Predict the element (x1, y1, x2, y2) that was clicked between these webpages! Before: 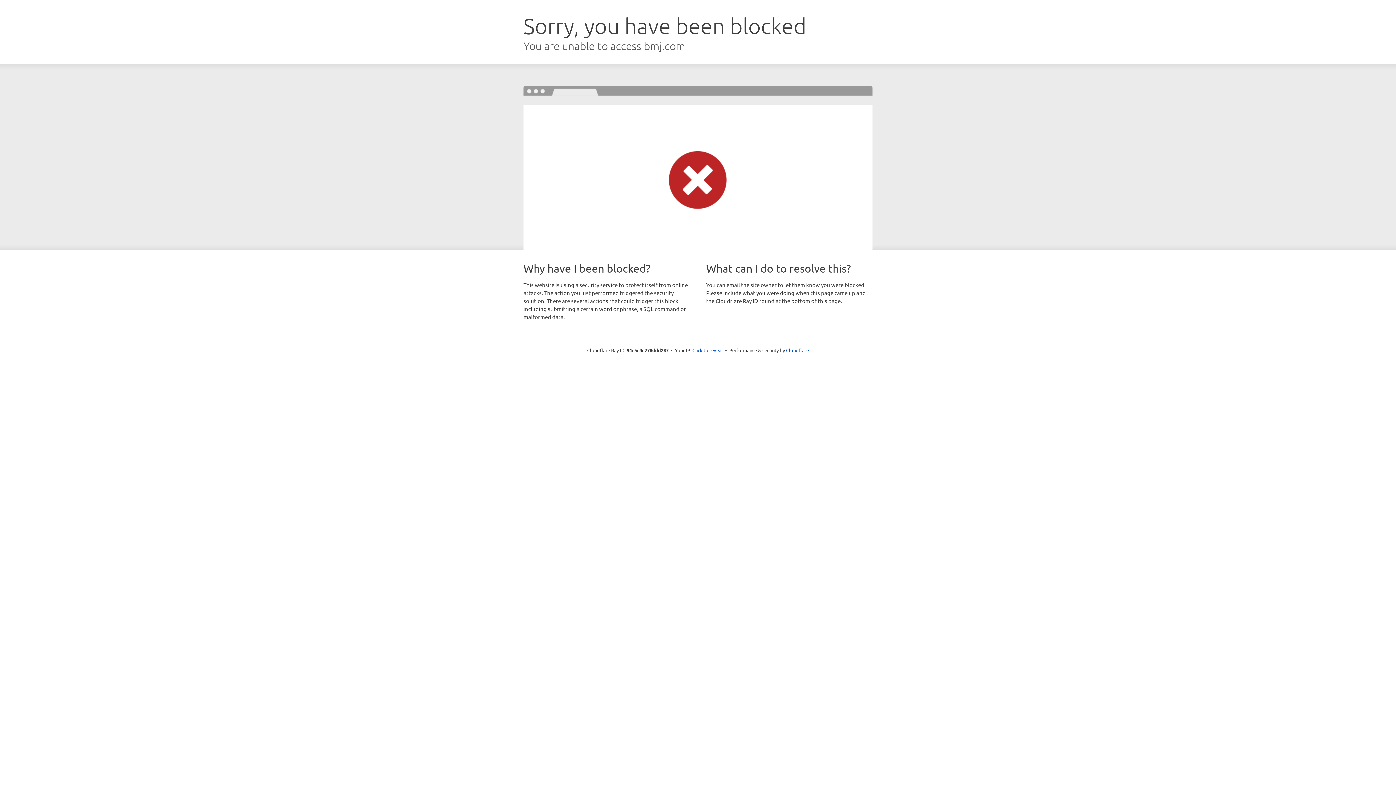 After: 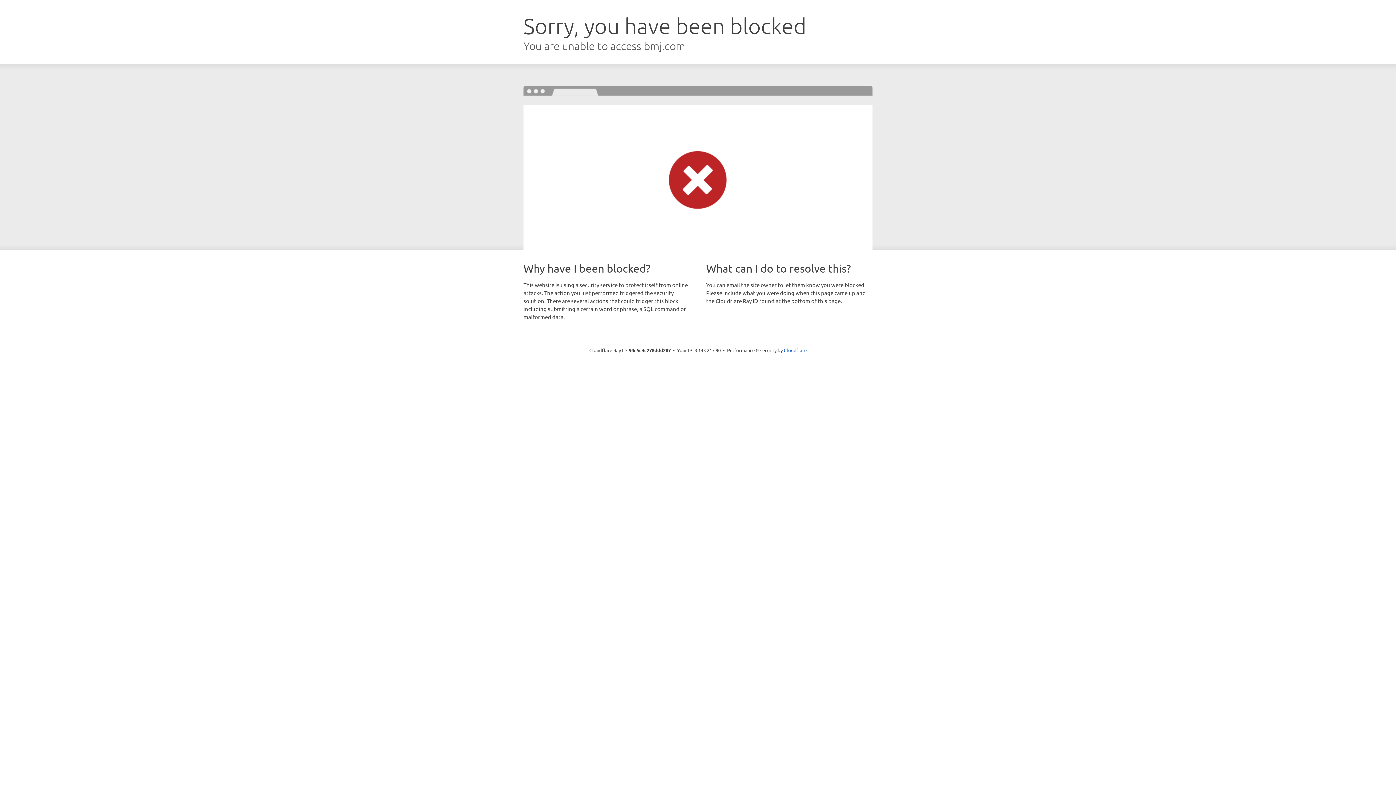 Action: bbox: (692, 346, 723, 353) label: Click to reveal